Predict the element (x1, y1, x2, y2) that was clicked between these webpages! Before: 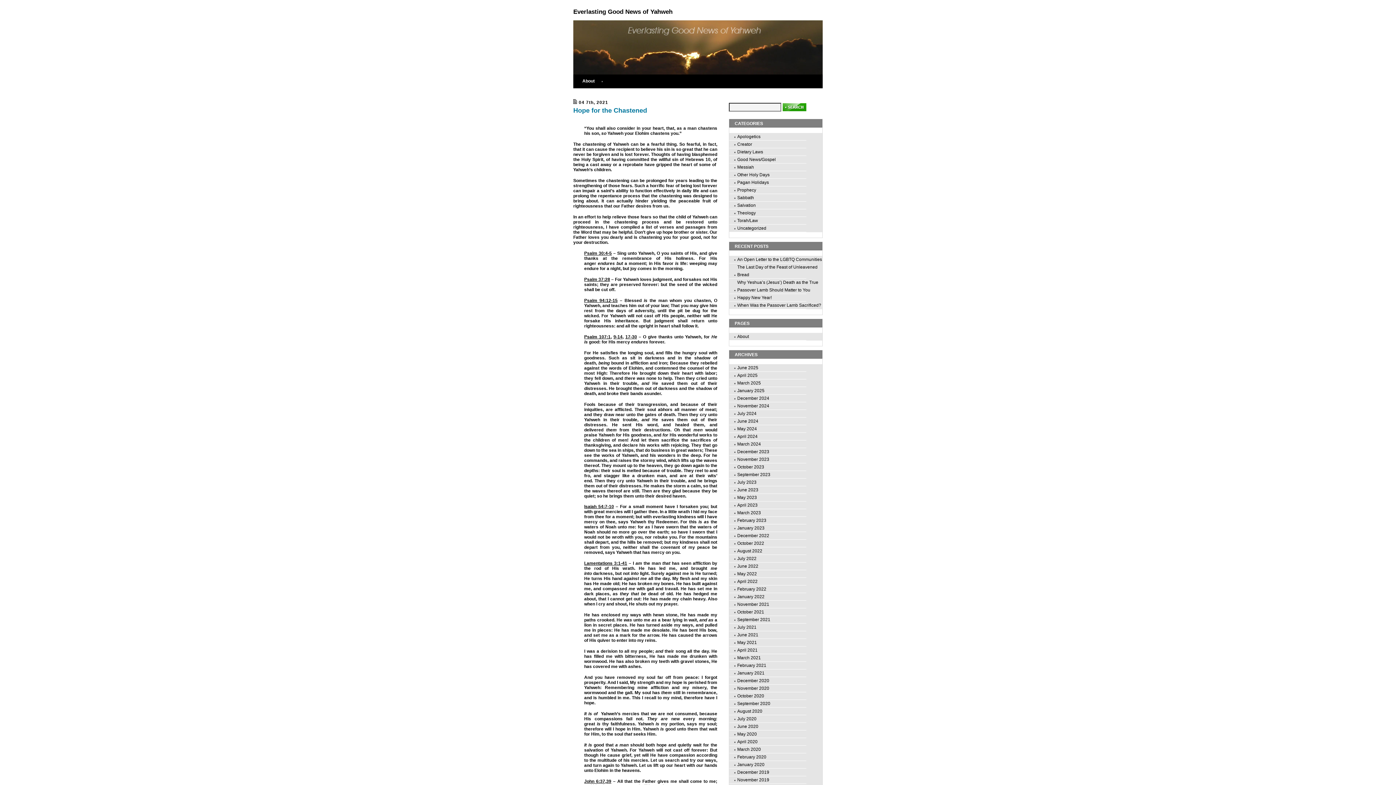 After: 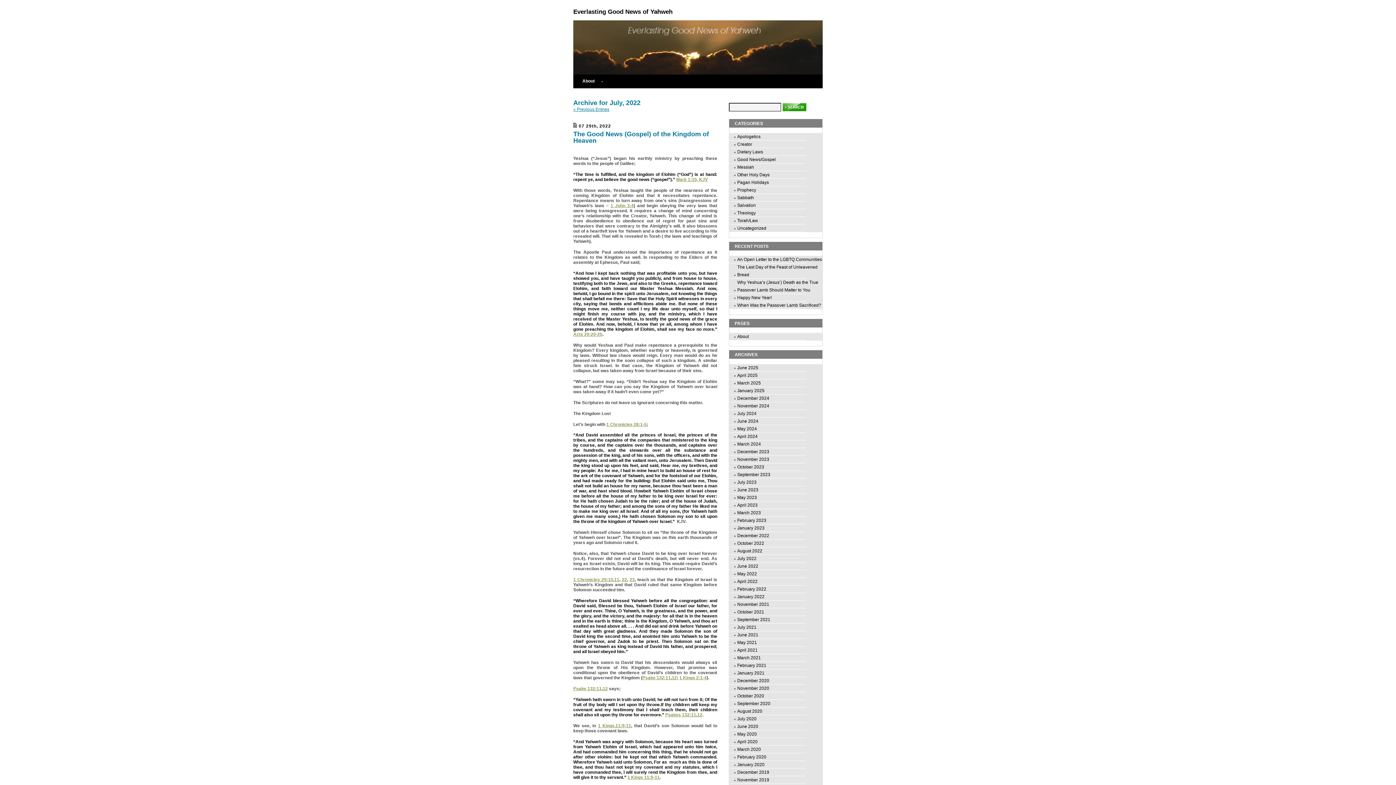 Action: label: July 2022 bbox: (737, 556, 756, 561)